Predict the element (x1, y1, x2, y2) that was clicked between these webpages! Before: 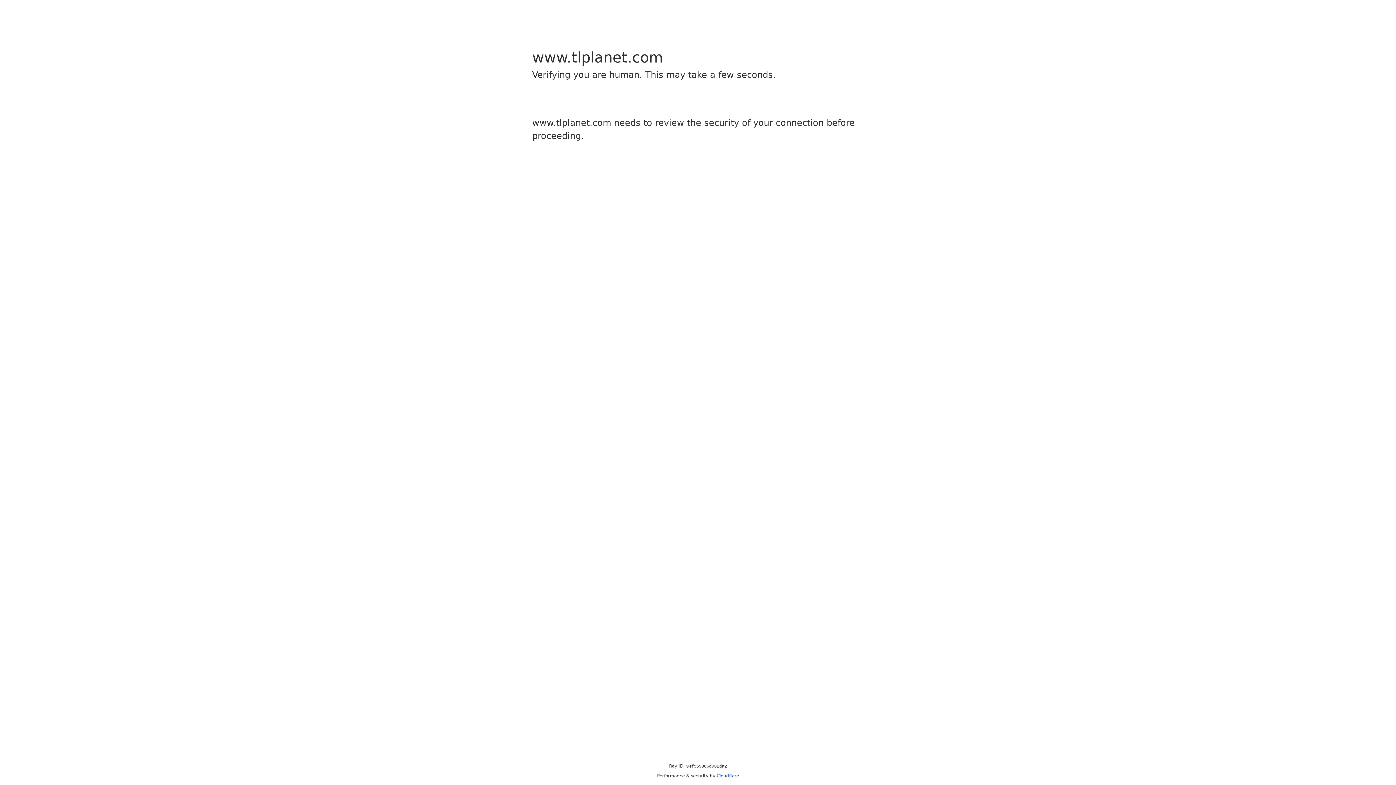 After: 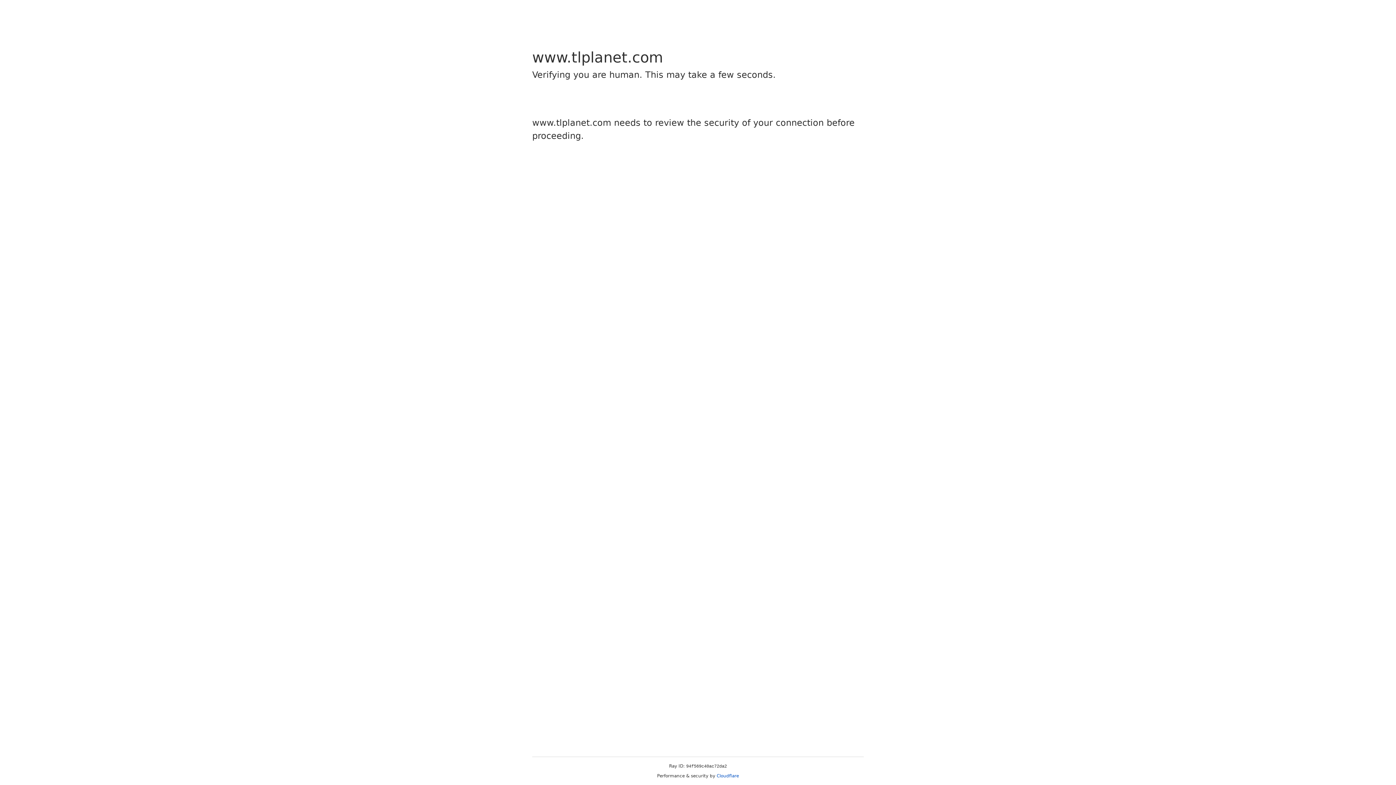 Action: label: Cloudflare bbox: (716, 773, 739, 778)